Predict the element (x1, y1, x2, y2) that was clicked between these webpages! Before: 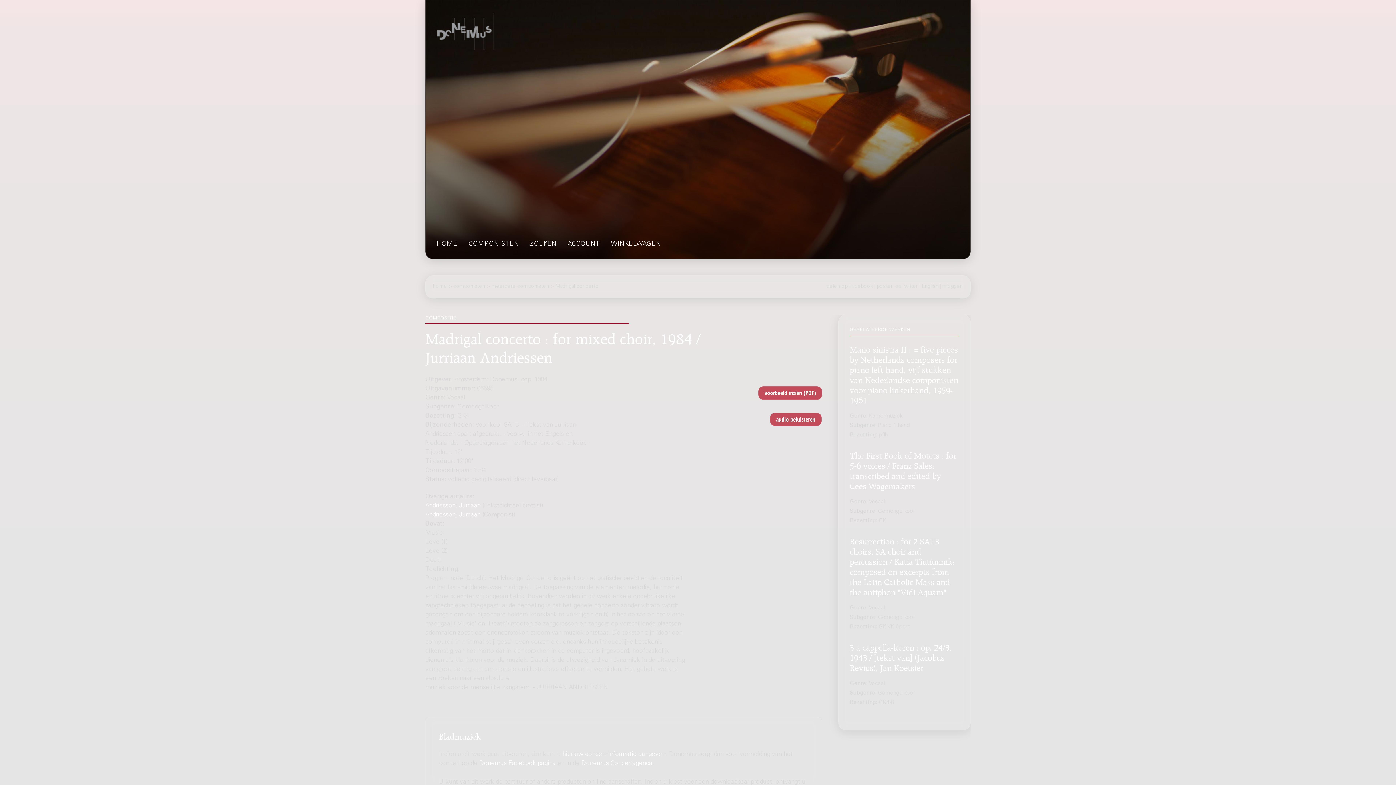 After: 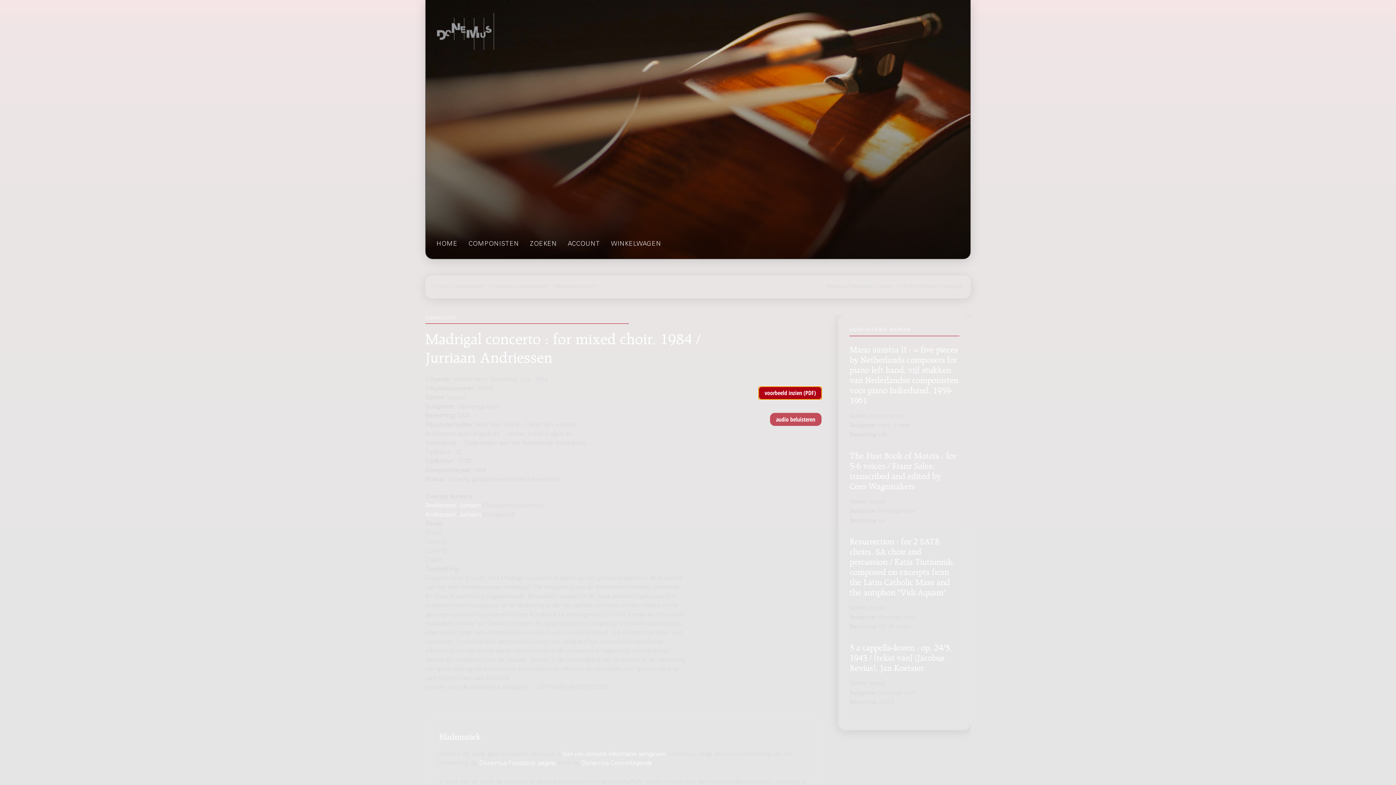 Action: bbox: (758, 386, 822, 399)